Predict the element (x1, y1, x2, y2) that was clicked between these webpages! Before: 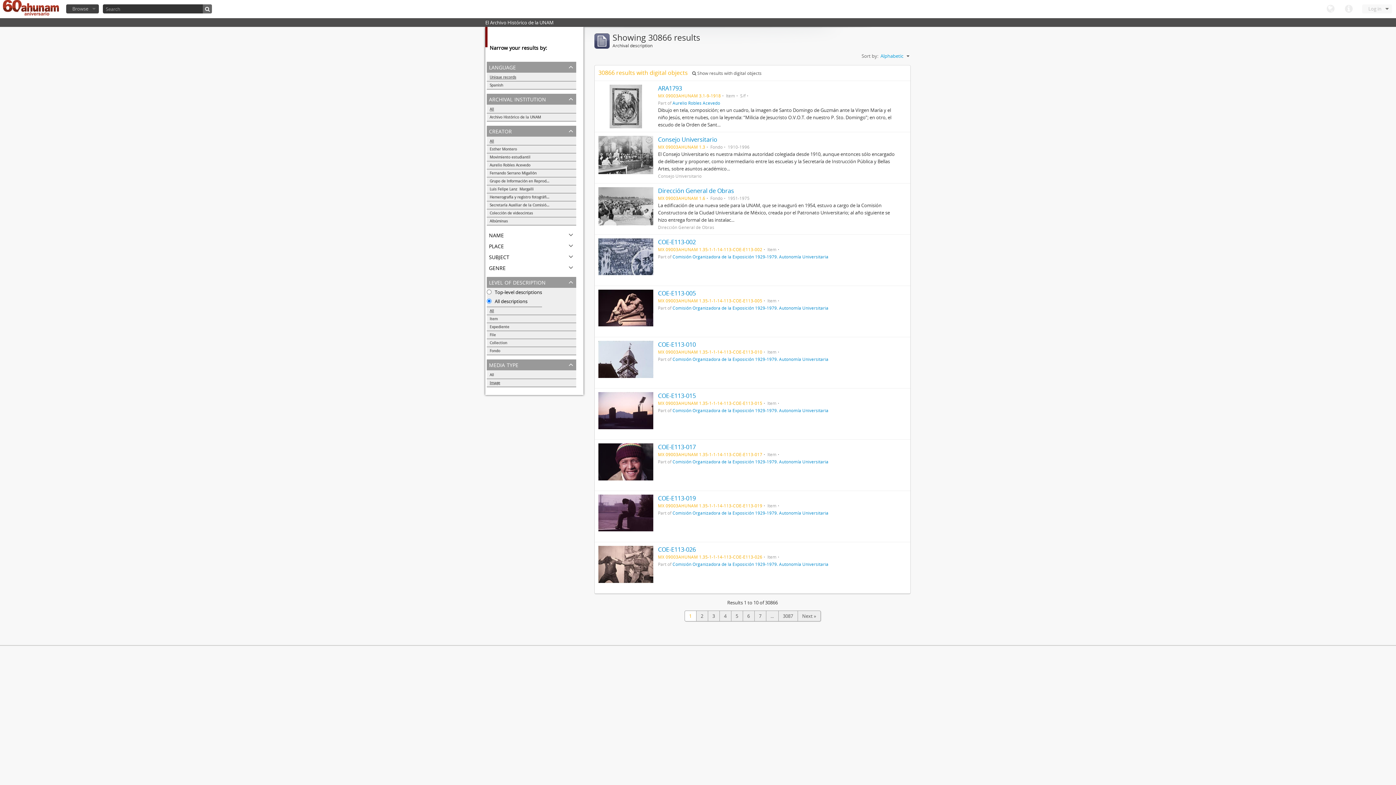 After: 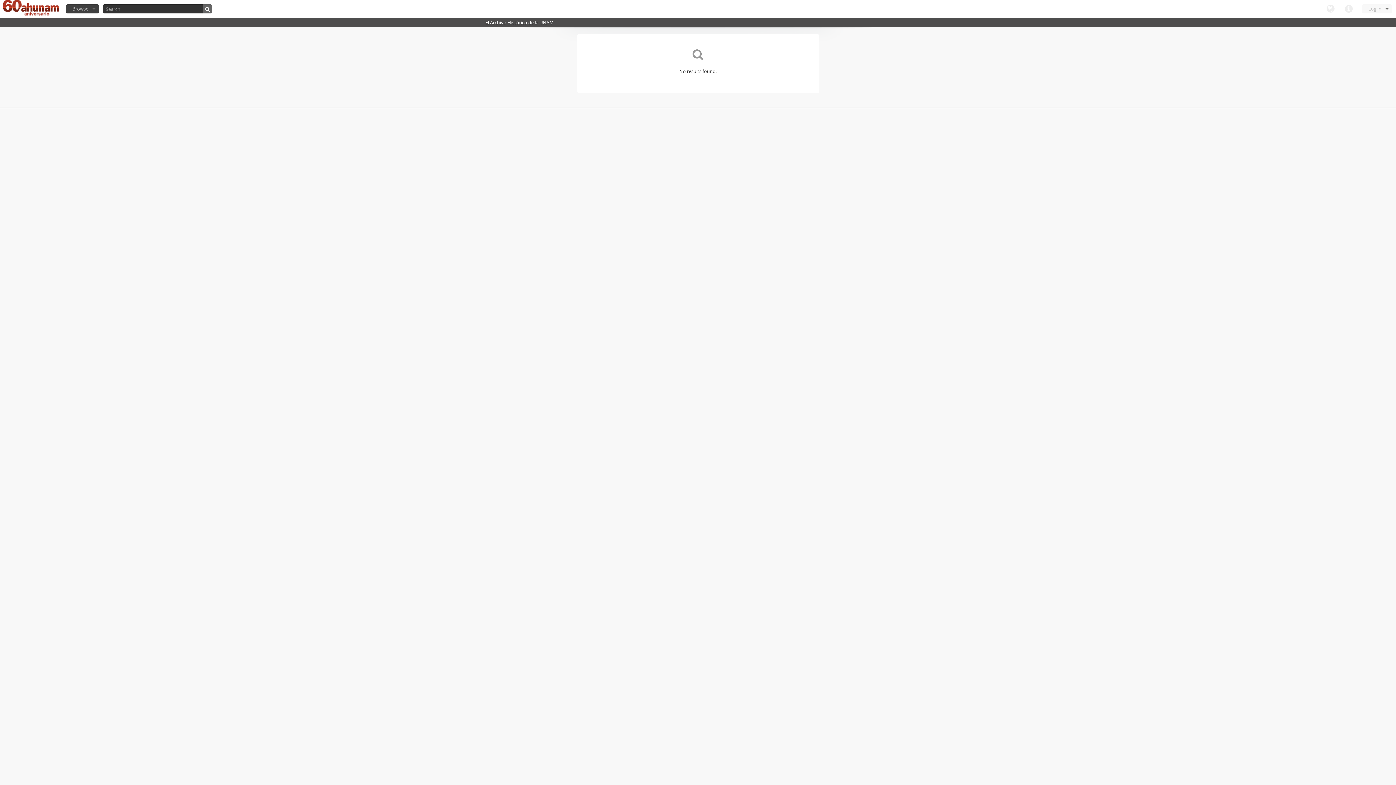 Action: bbox: (202, 4, 212, 13)